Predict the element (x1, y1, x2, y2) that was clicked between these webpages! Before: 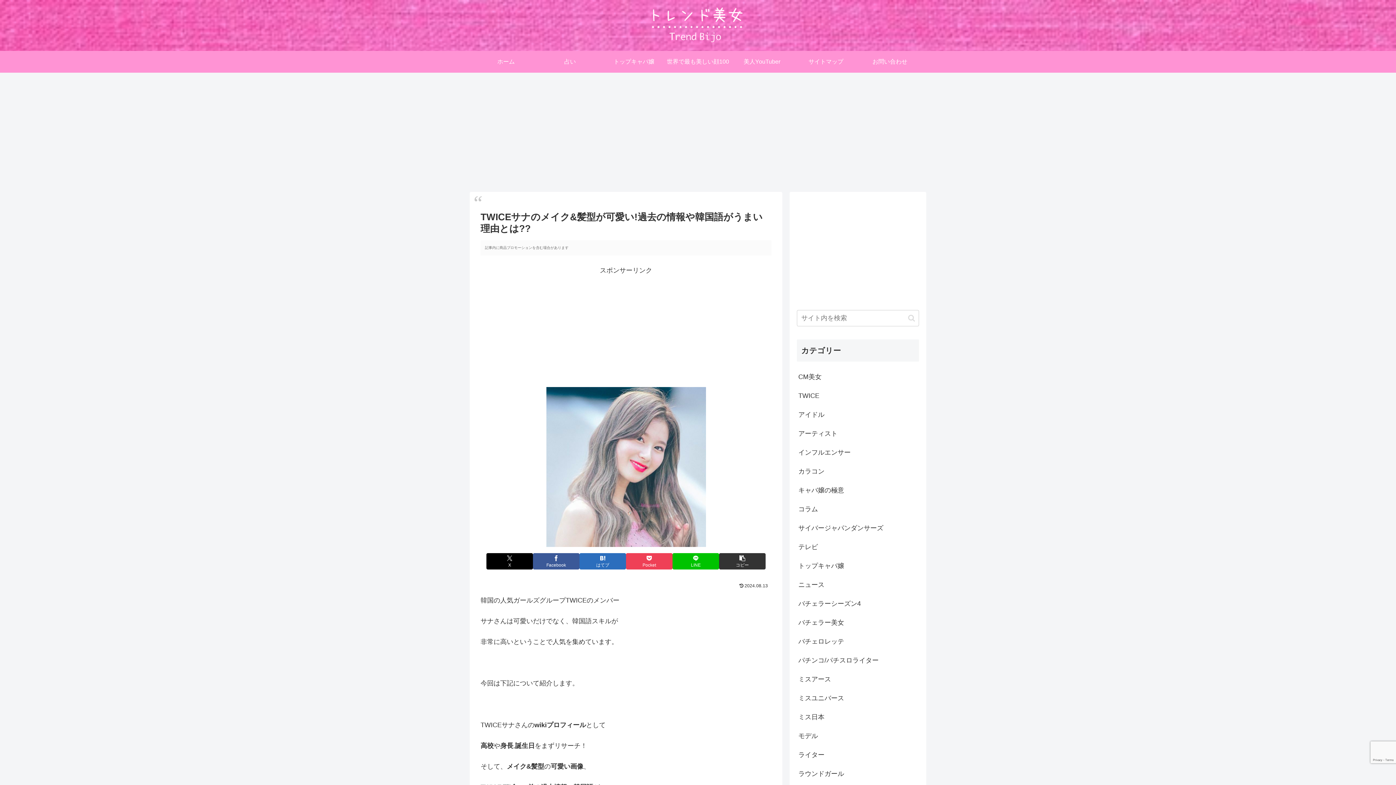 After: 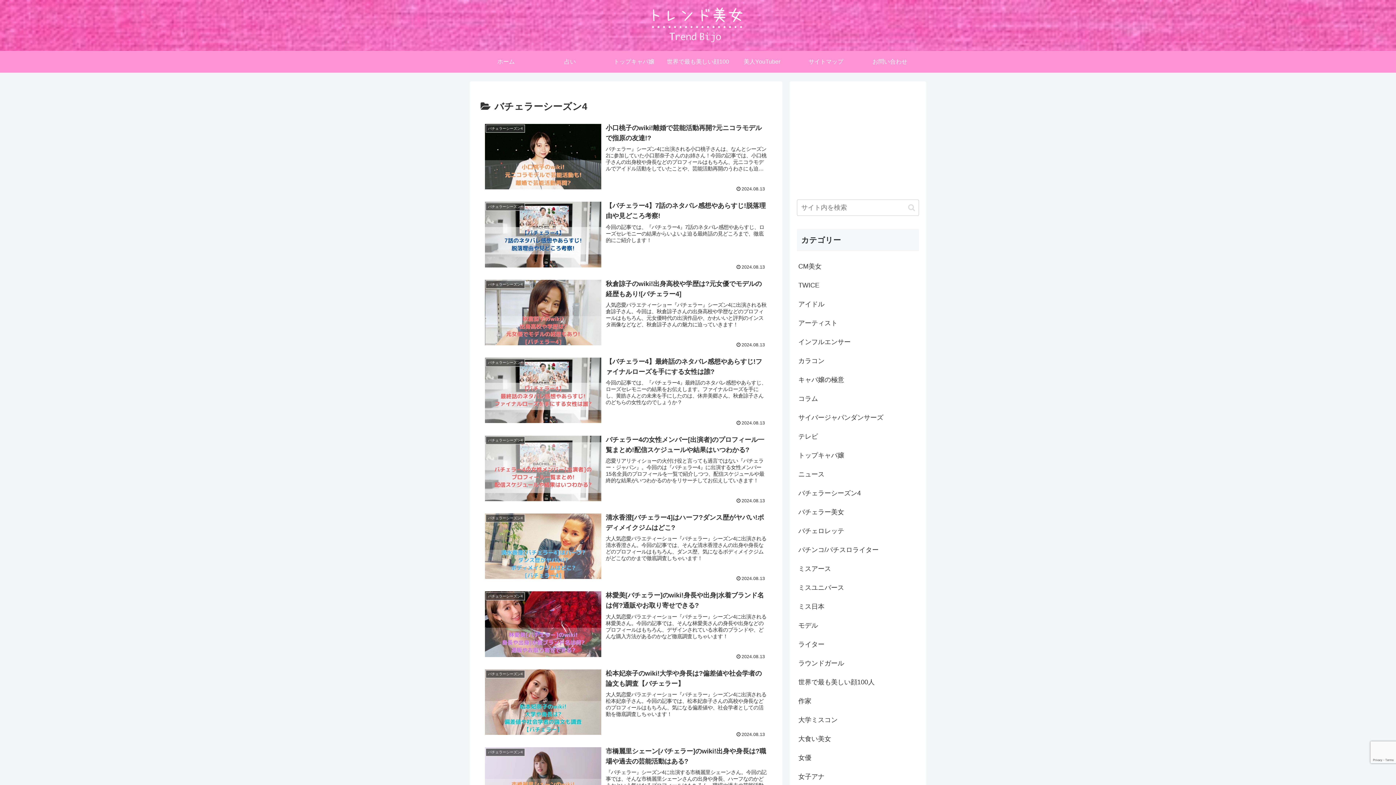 Action: bbox: (797, 594, 919, 613) label: バチェラーシーズン4